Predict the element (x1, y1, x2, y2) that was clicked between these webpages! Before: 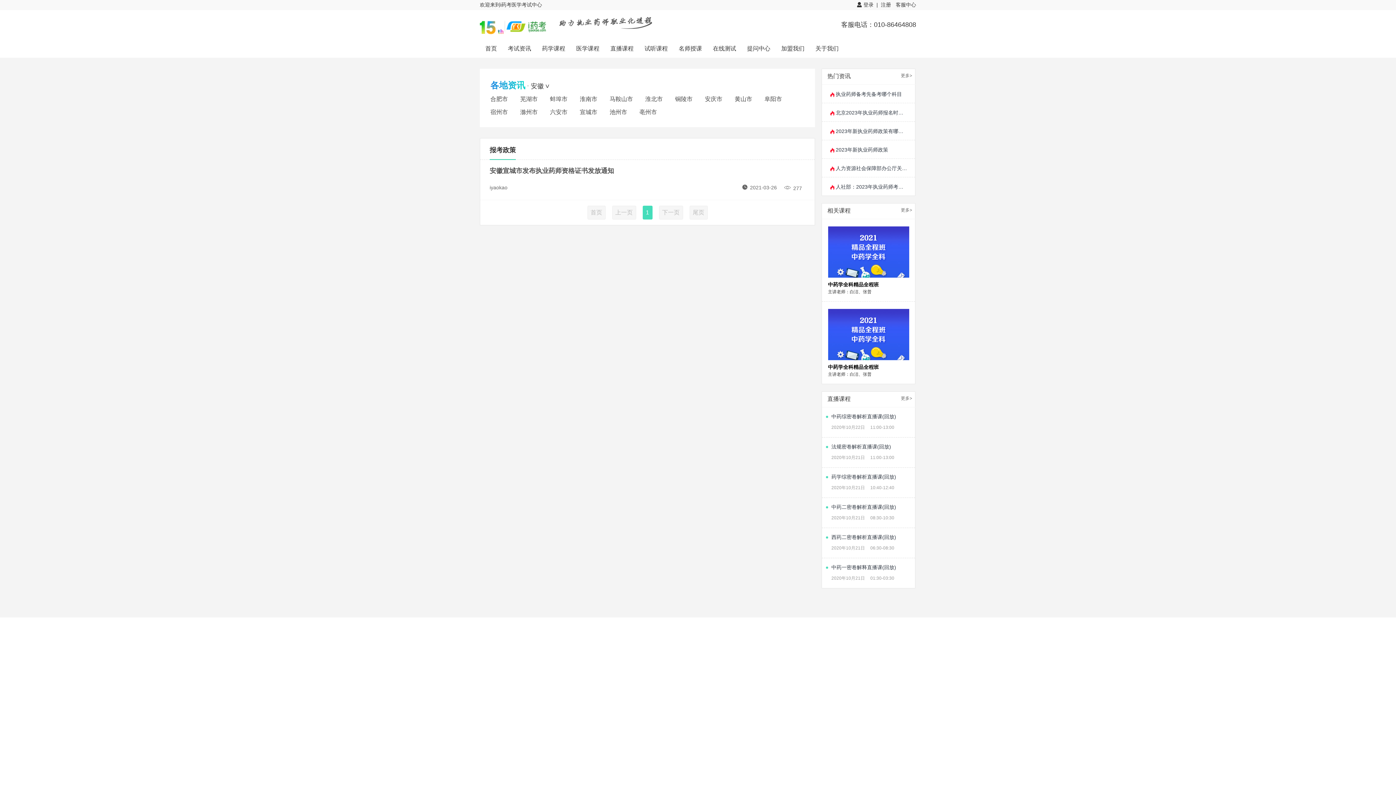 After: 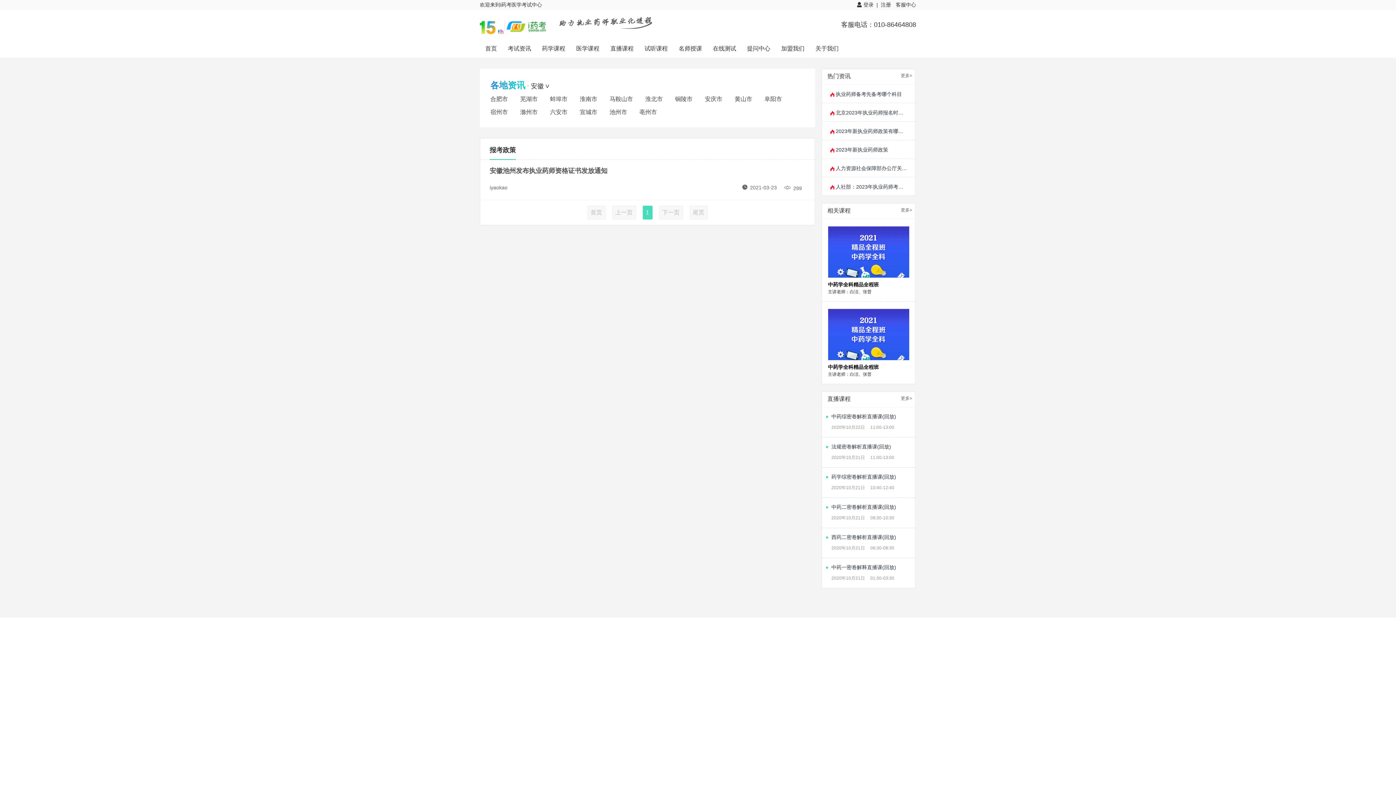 Action: bbox: (605, 108, 631, 116) label: 池州市